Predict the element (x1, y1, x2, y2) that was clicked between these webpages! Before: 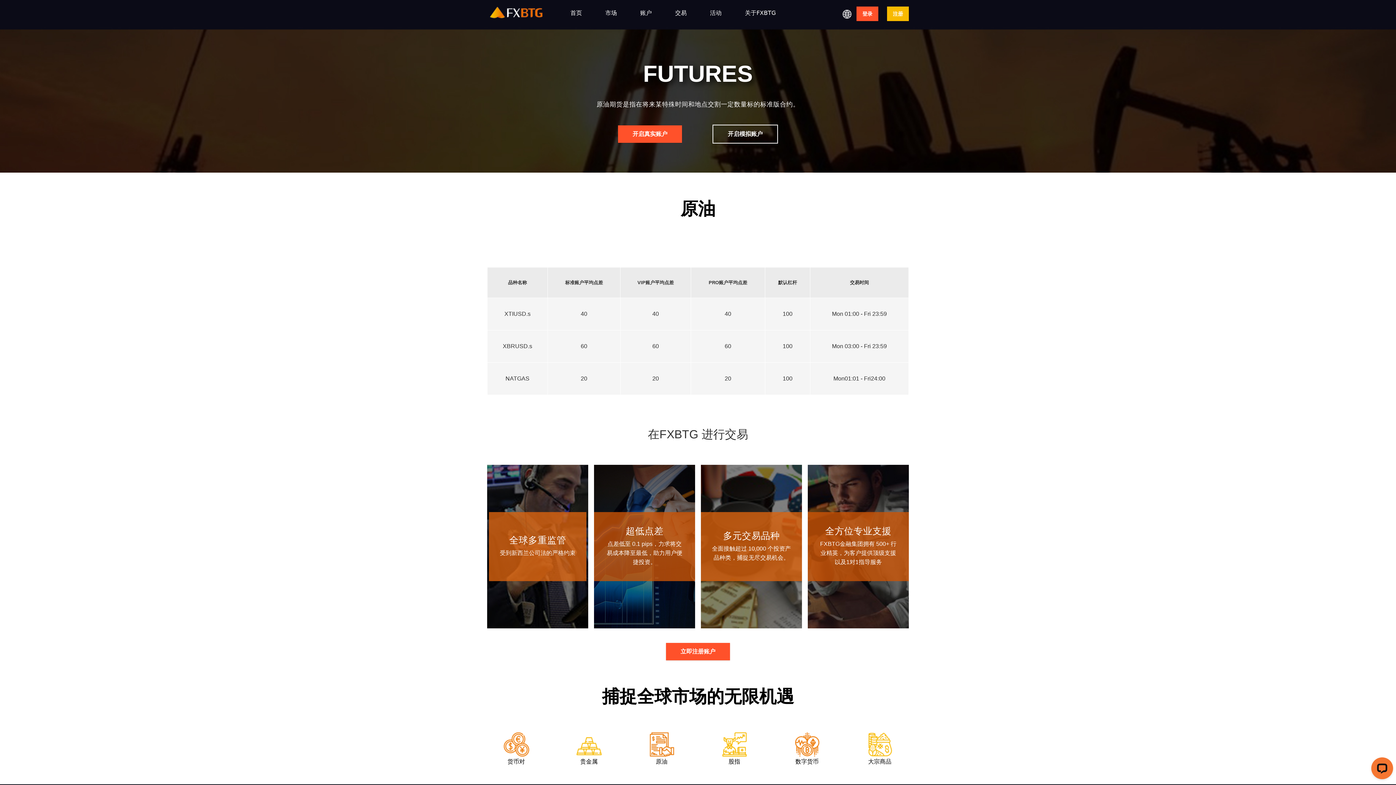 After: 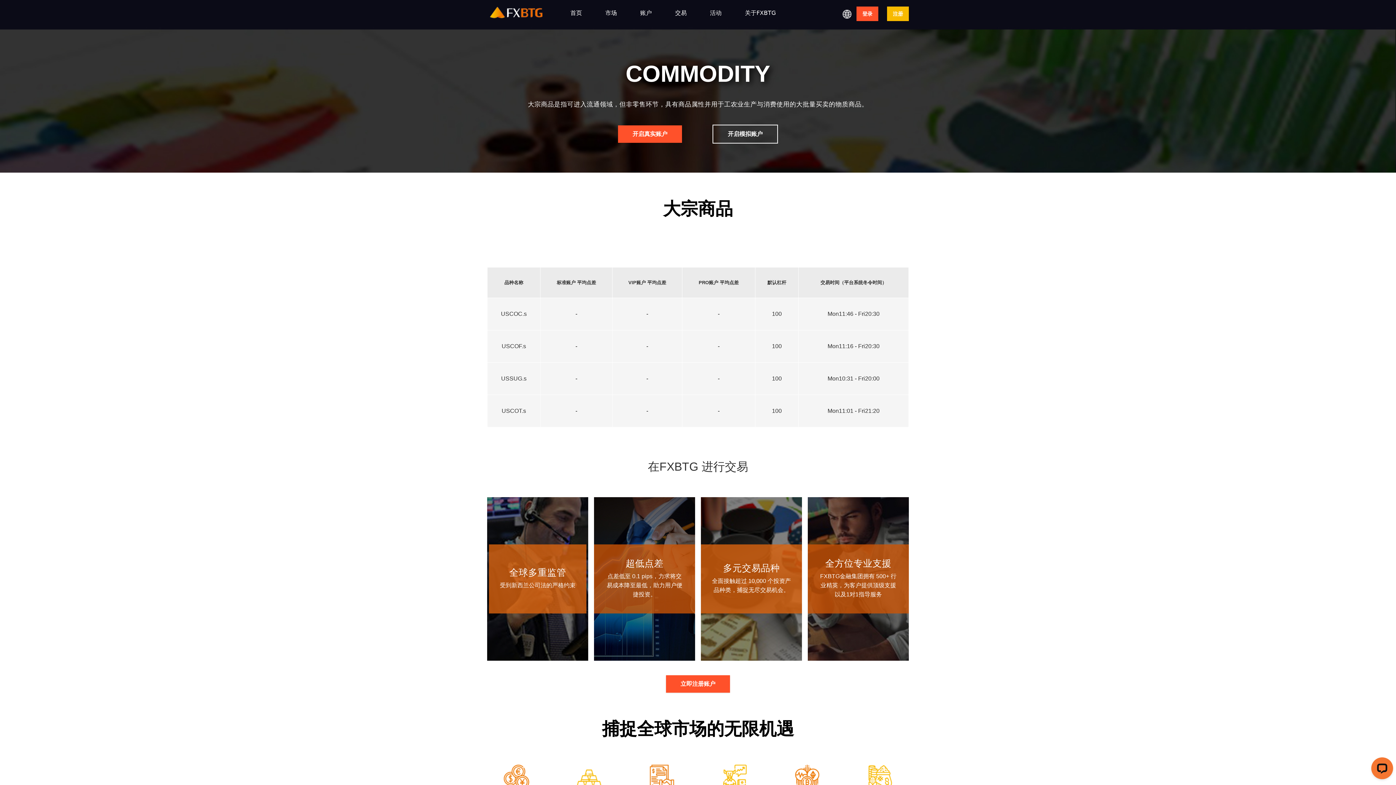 Action: label: 大宗商品 bbox: (850, 732, 909, 766)